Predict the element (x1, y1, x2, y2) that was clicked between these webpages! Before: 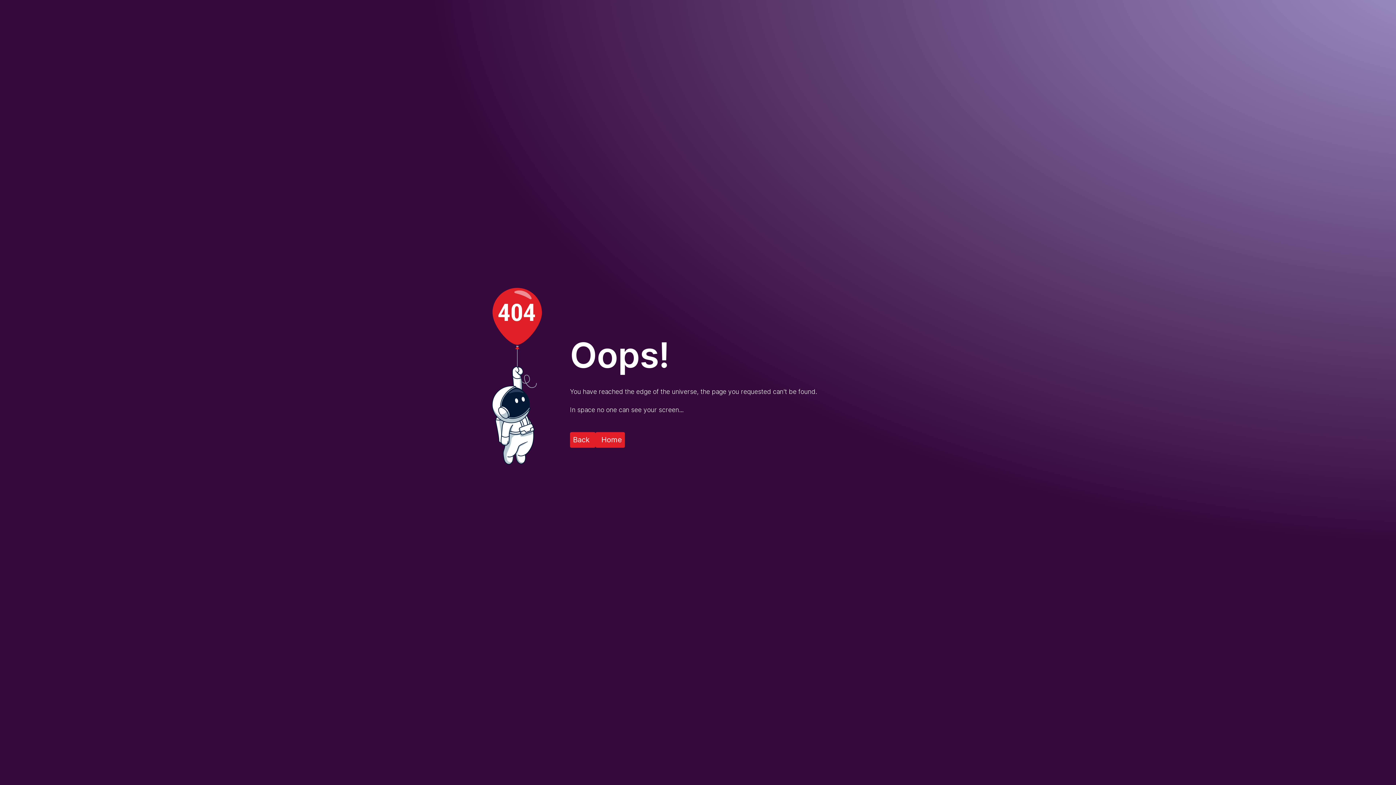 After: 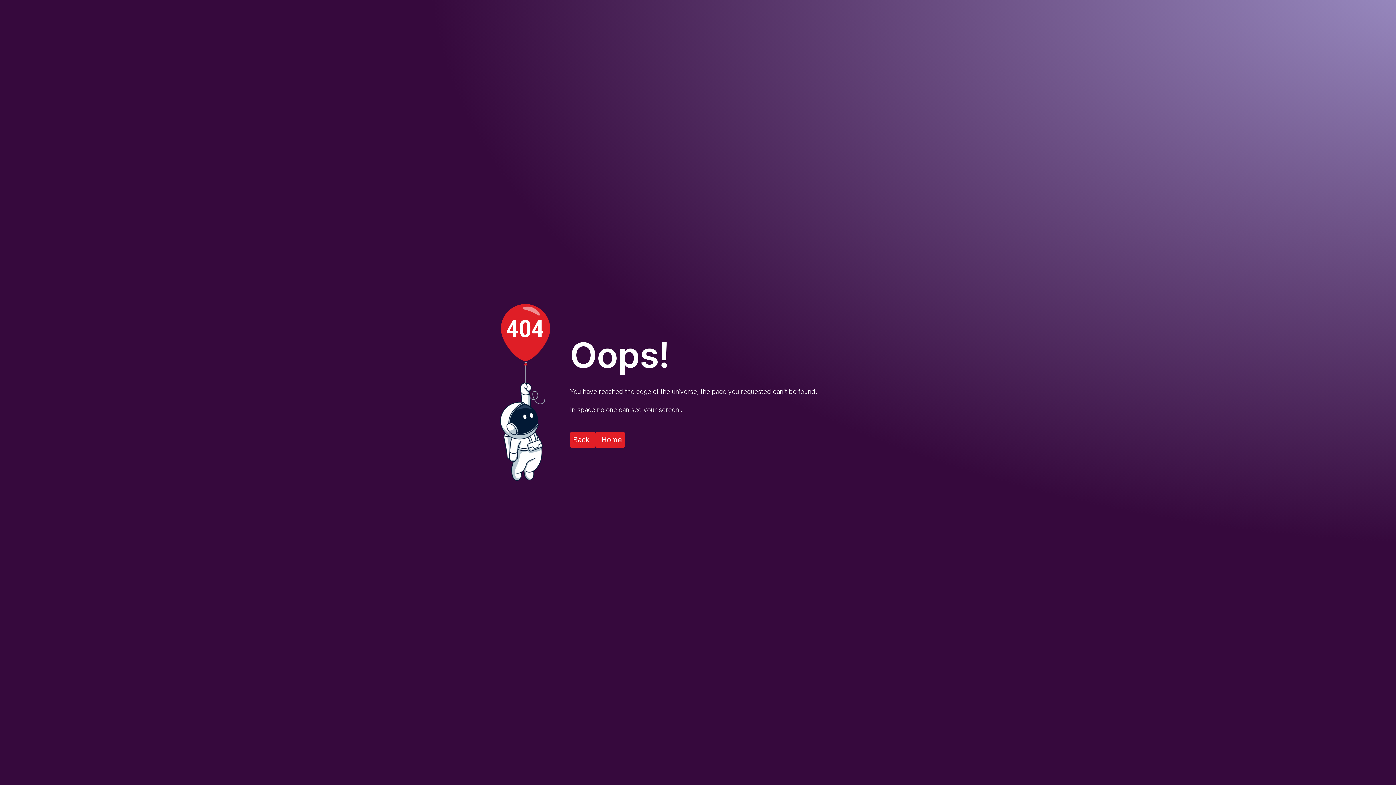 Action: bbox: (595, 432, 625, 447) label: Home